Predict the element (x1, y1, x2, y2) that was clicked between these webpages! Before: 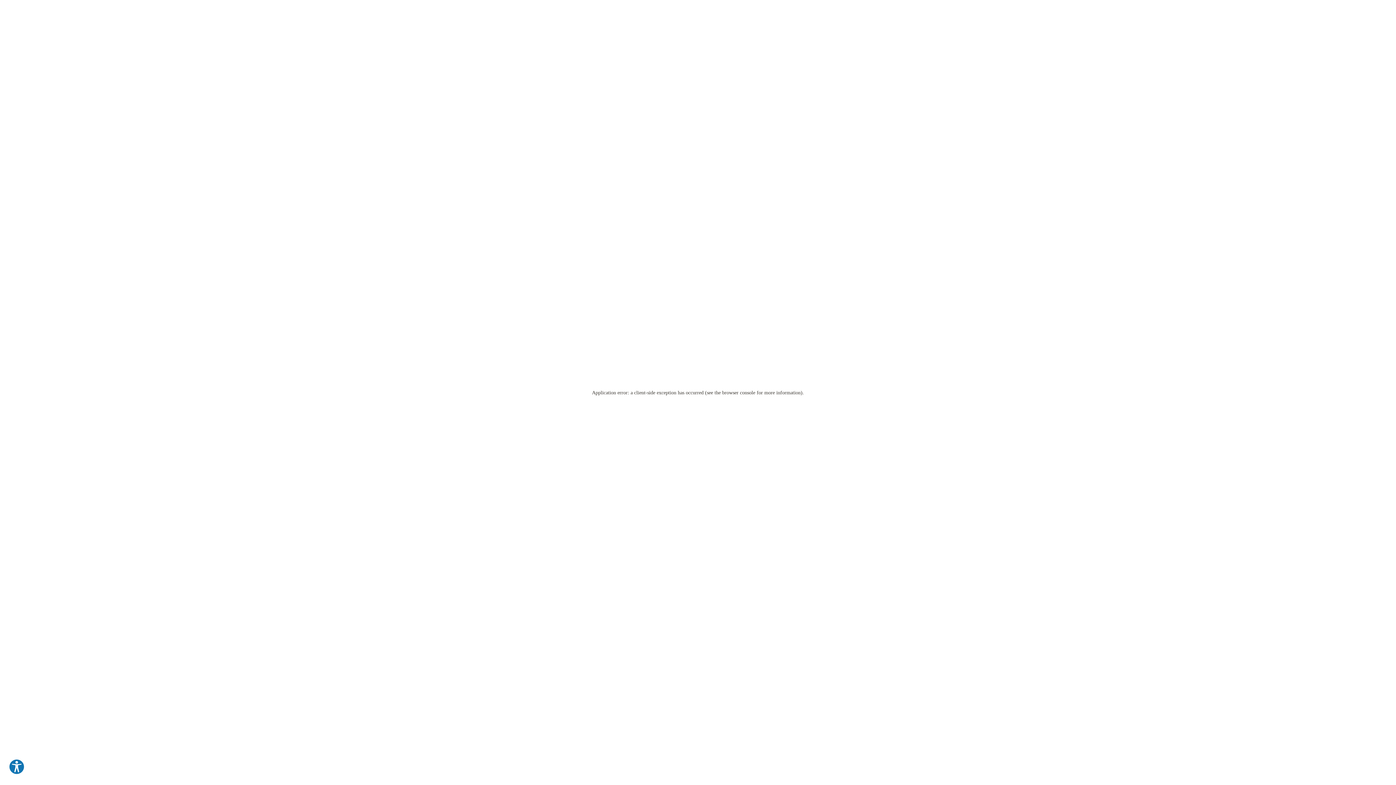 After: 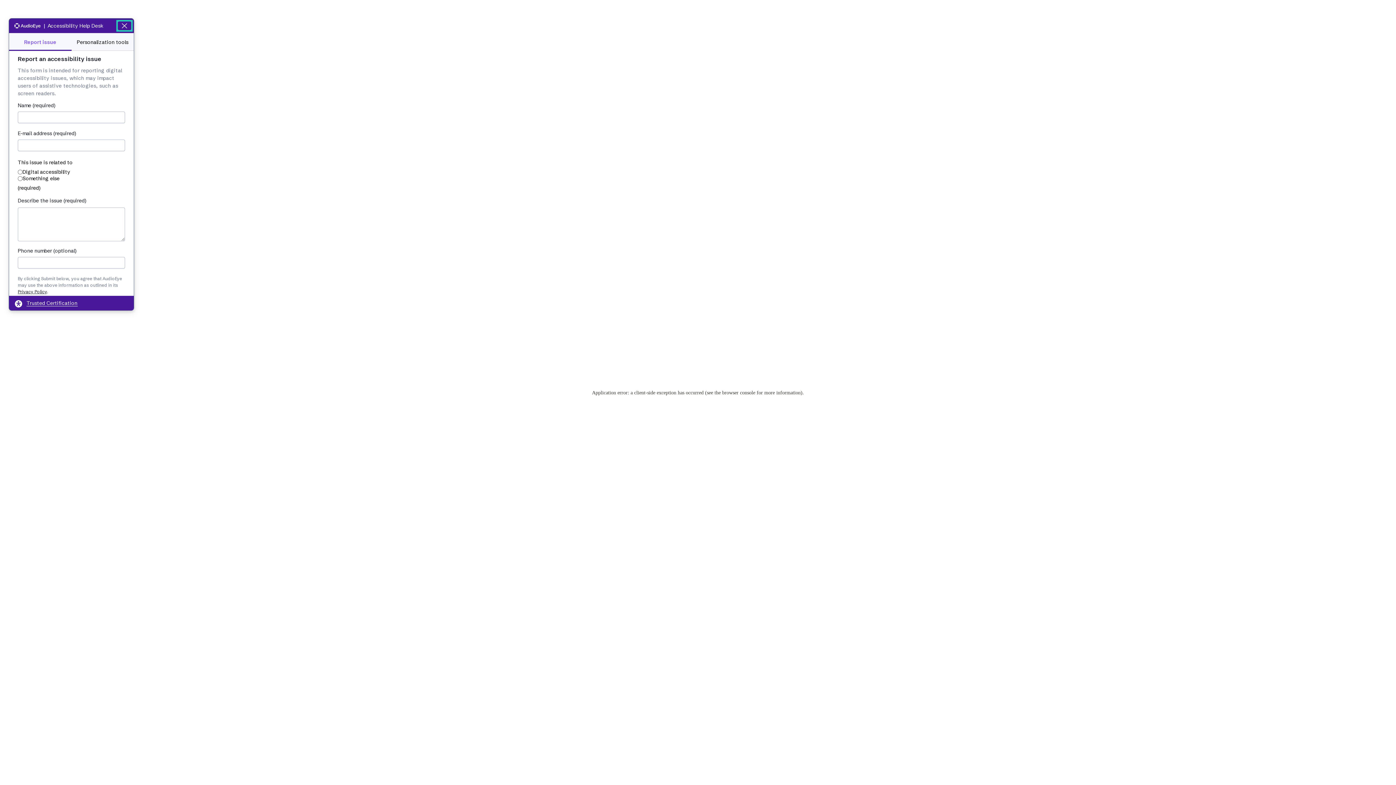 Action: label: Explore your accessibility options bbox: (8, 759, 24, 775)